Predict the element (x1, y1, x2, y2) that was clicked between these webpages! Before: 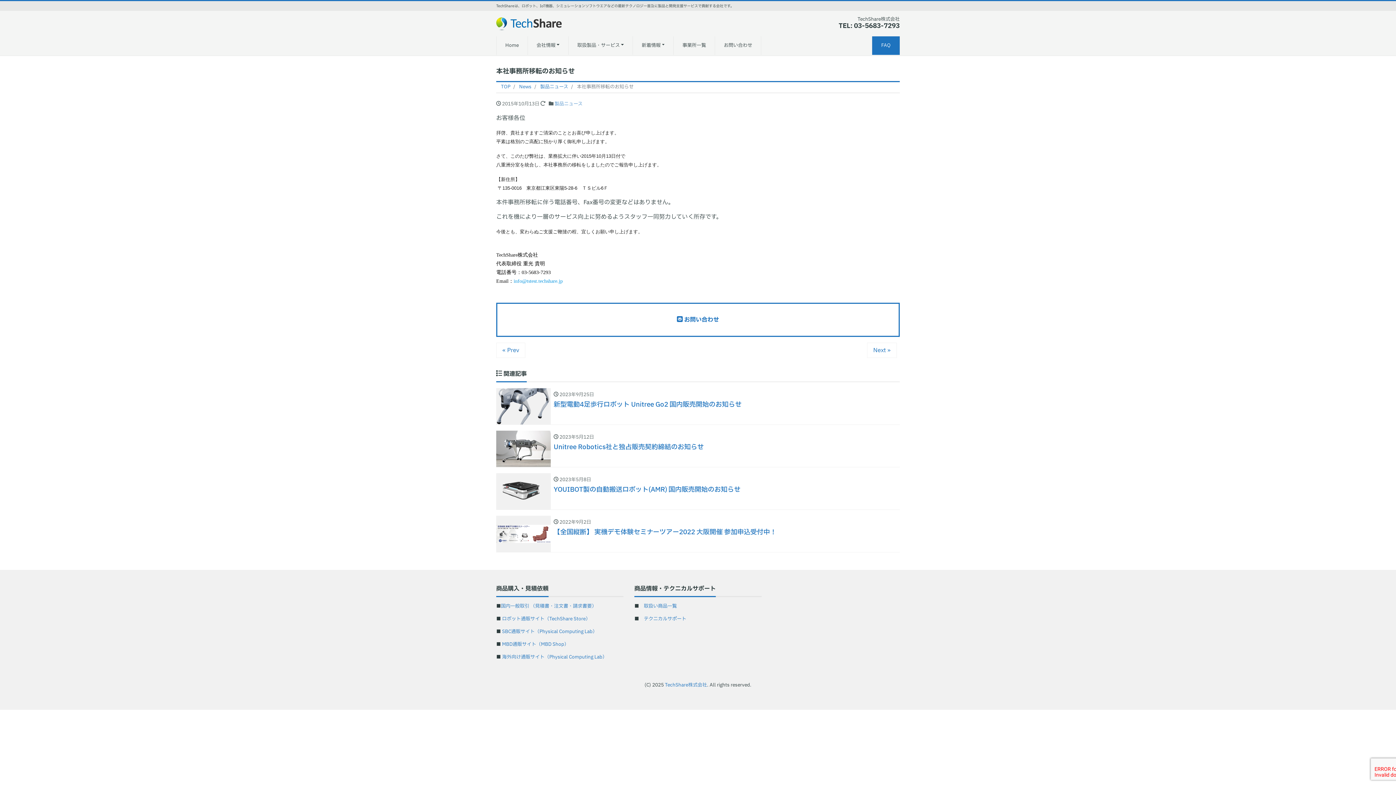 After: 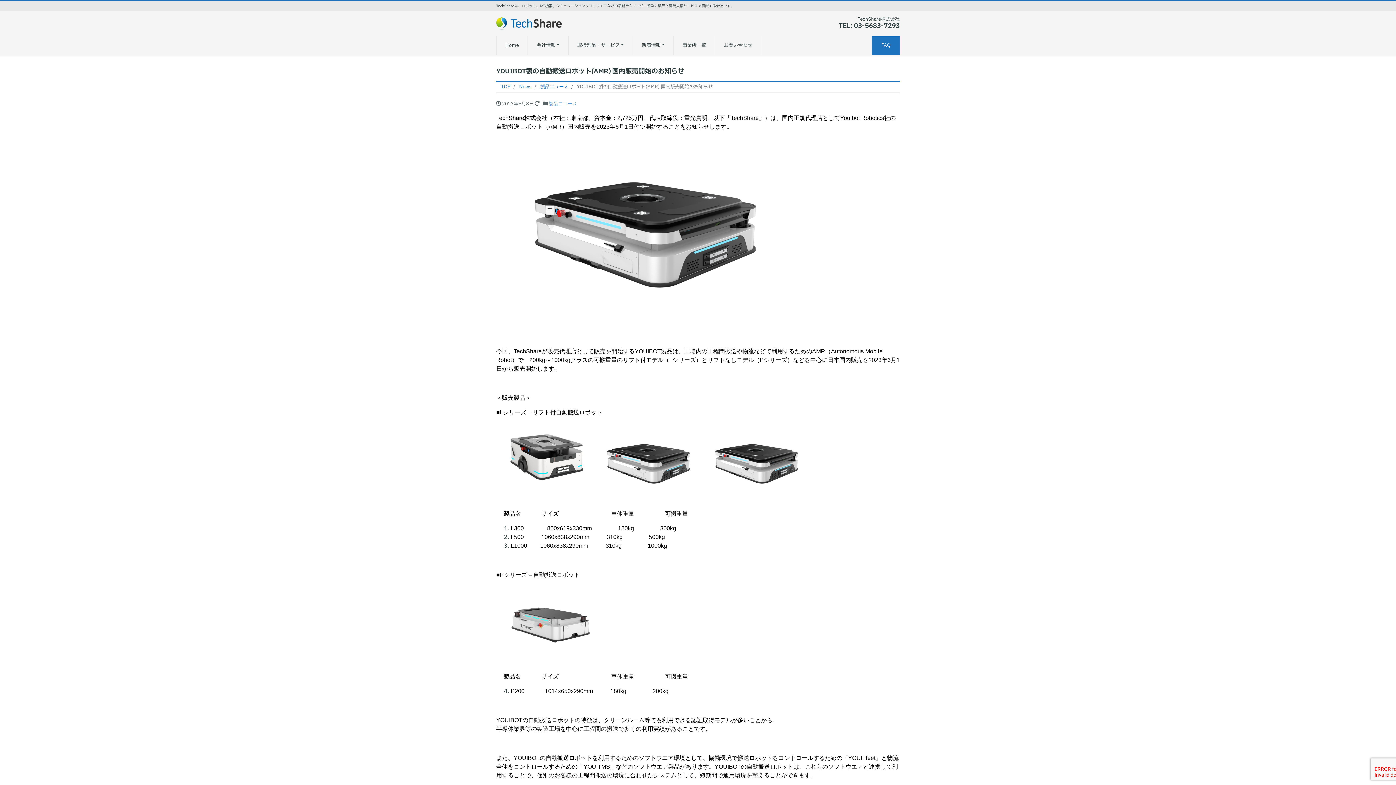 Action: label:  
	 2023年5月8日
YOUIBOT製の自動搬送ロボット(AMR) 国内販売開始のお知らせ bbox: (496, 473, 900, 510)